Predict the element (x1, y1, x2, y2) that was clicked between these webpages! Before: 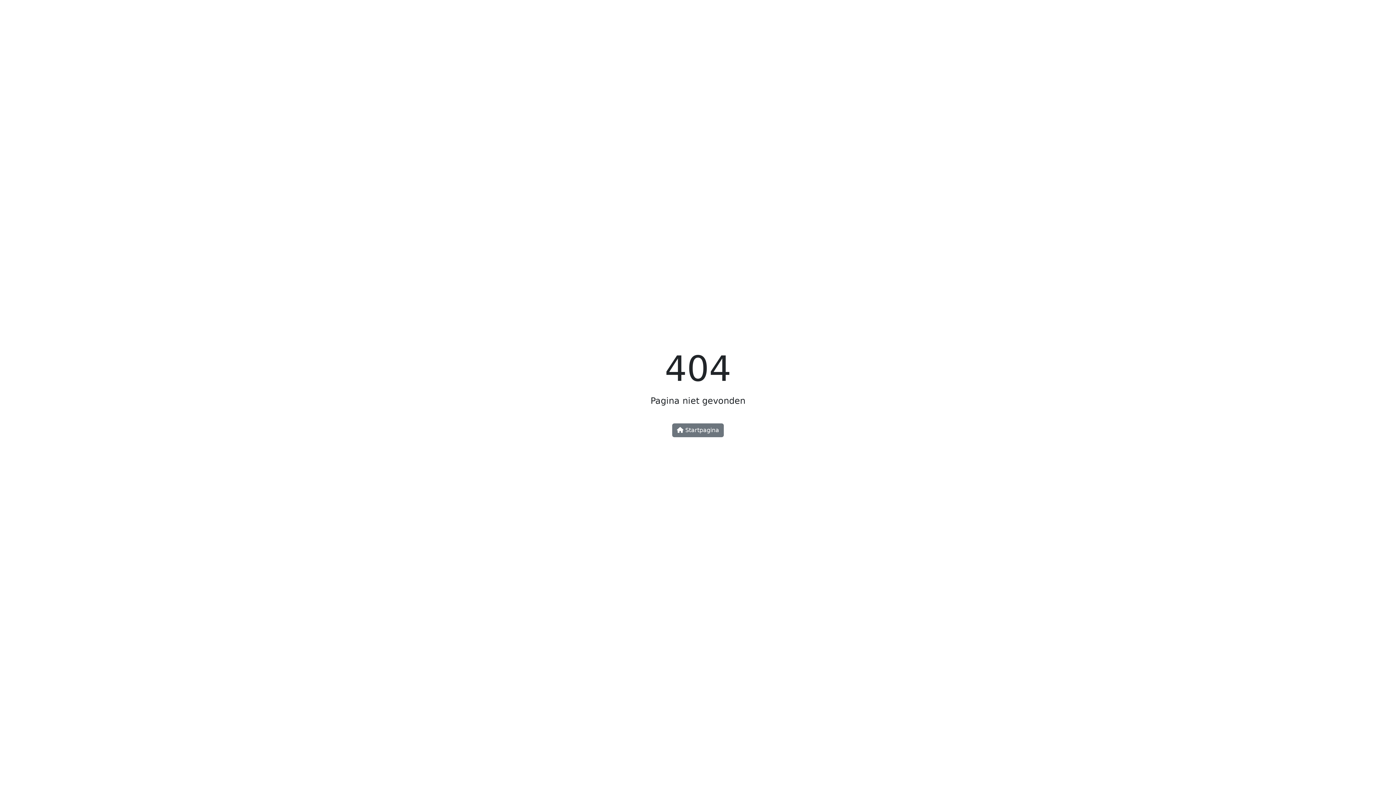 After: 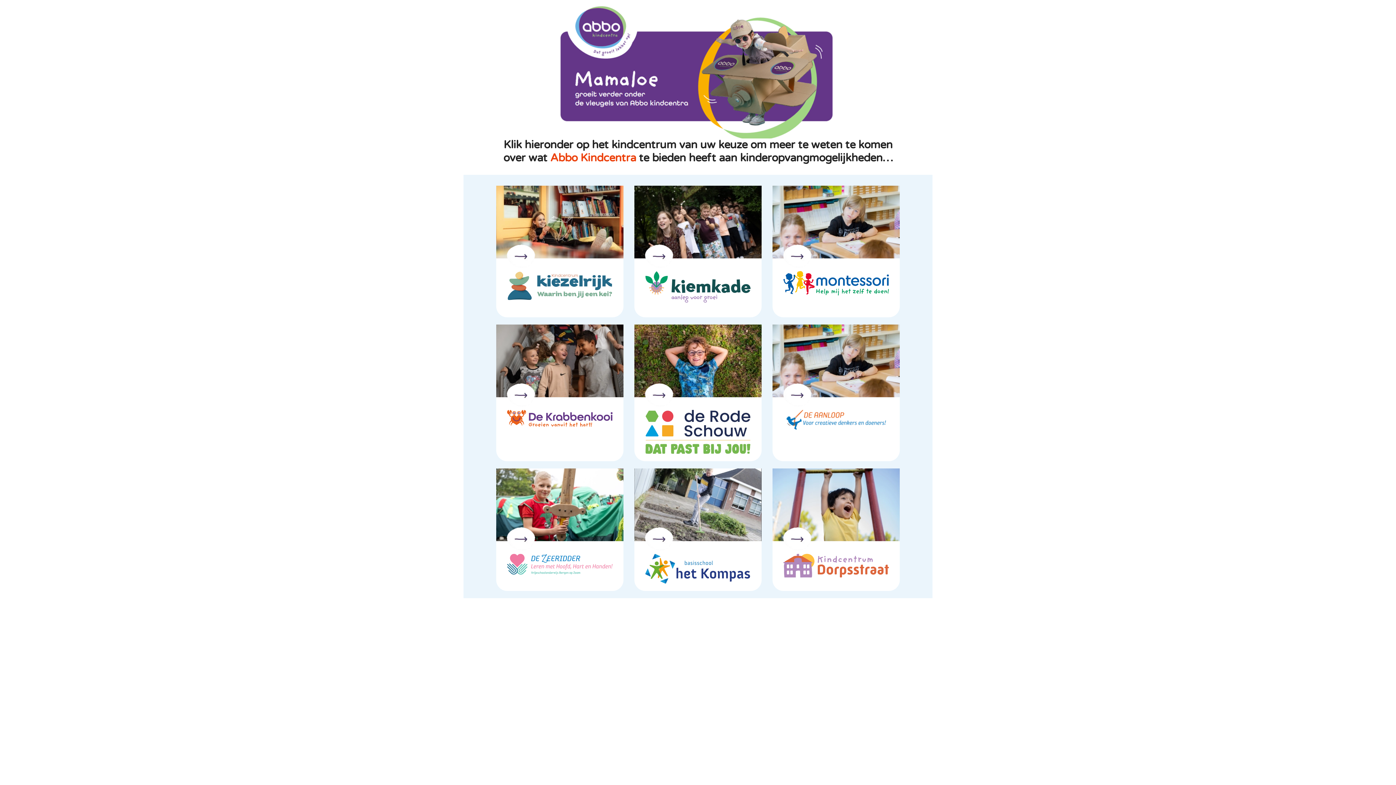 Action: label:  Startpagina bbox: (672, 423, 724, 437)